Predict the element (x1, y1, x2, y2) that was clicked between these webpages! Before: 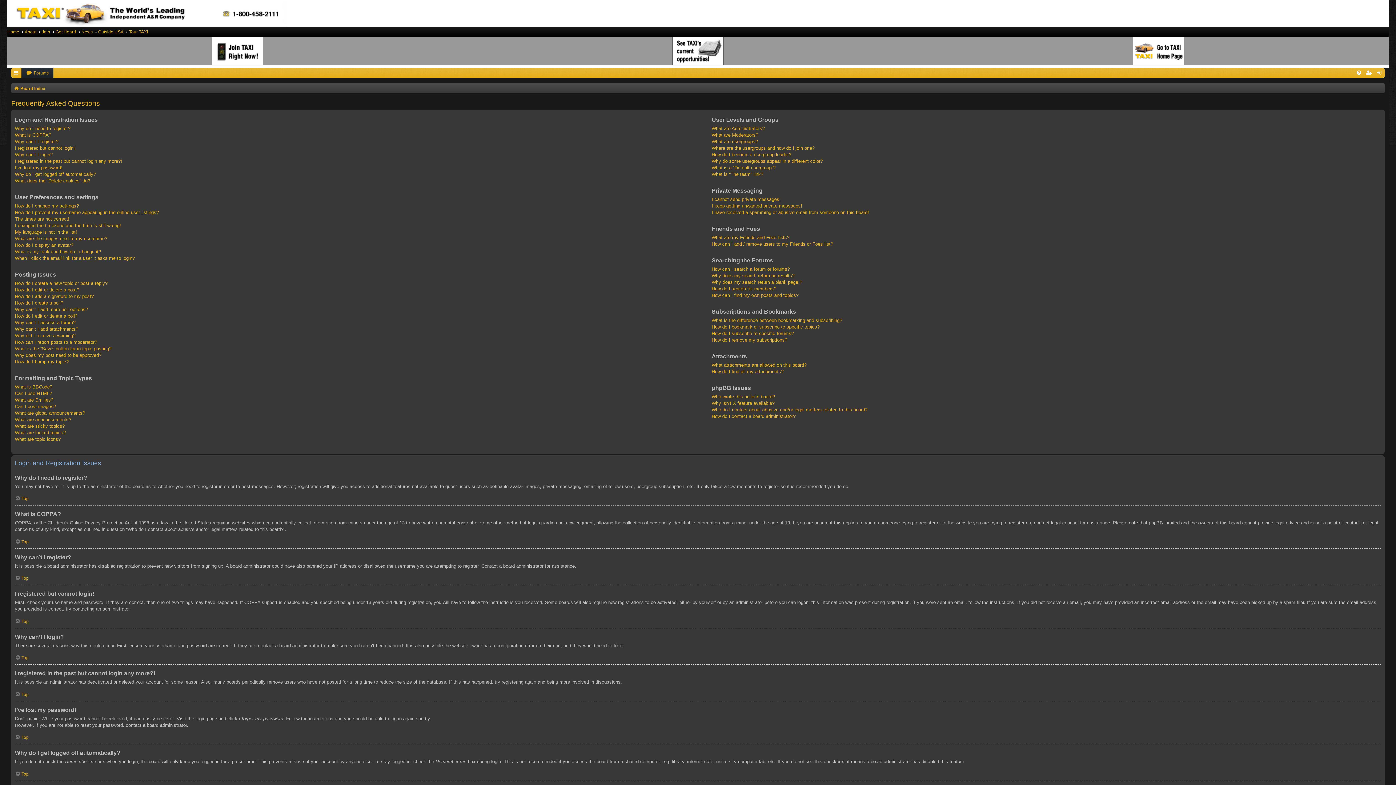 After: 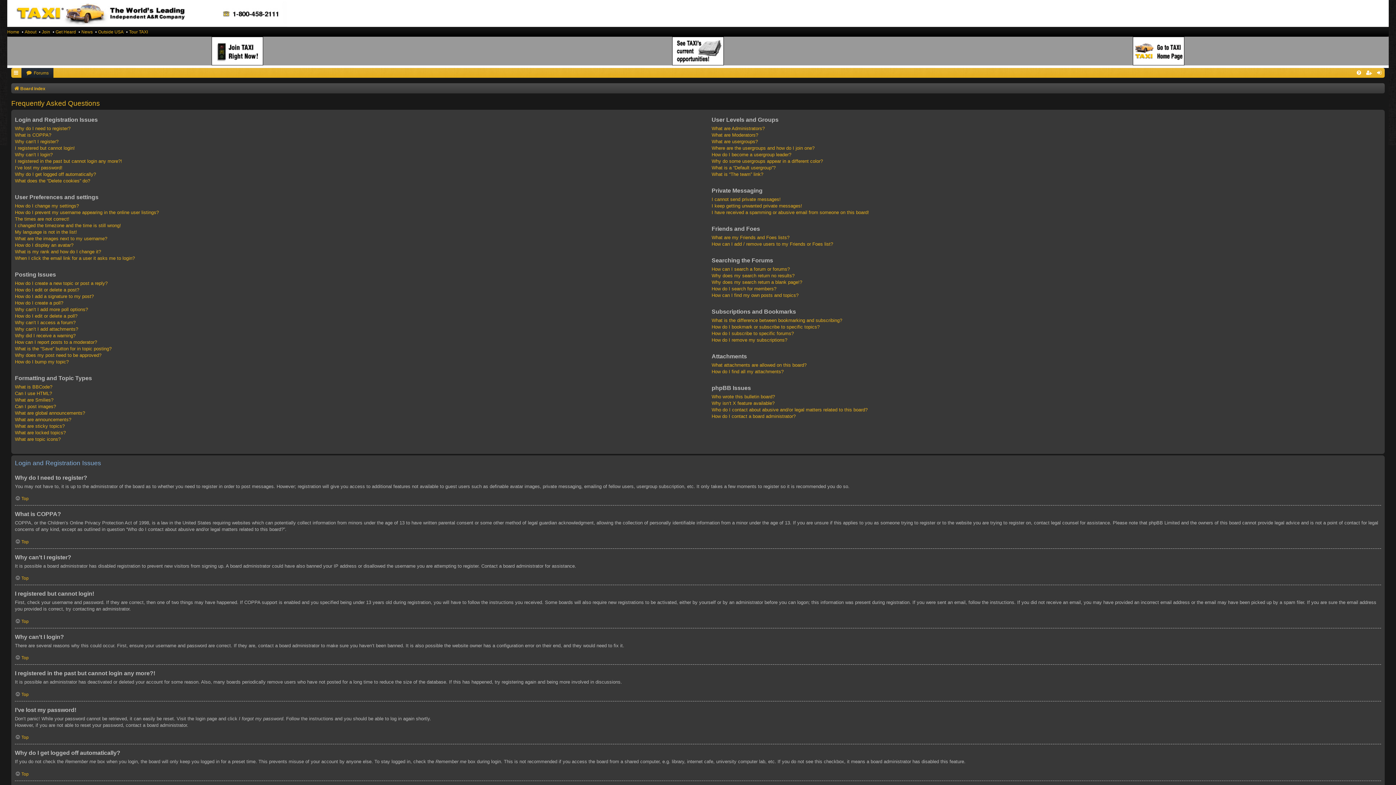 Action: bbox: (1132, 36, 1184, 65)